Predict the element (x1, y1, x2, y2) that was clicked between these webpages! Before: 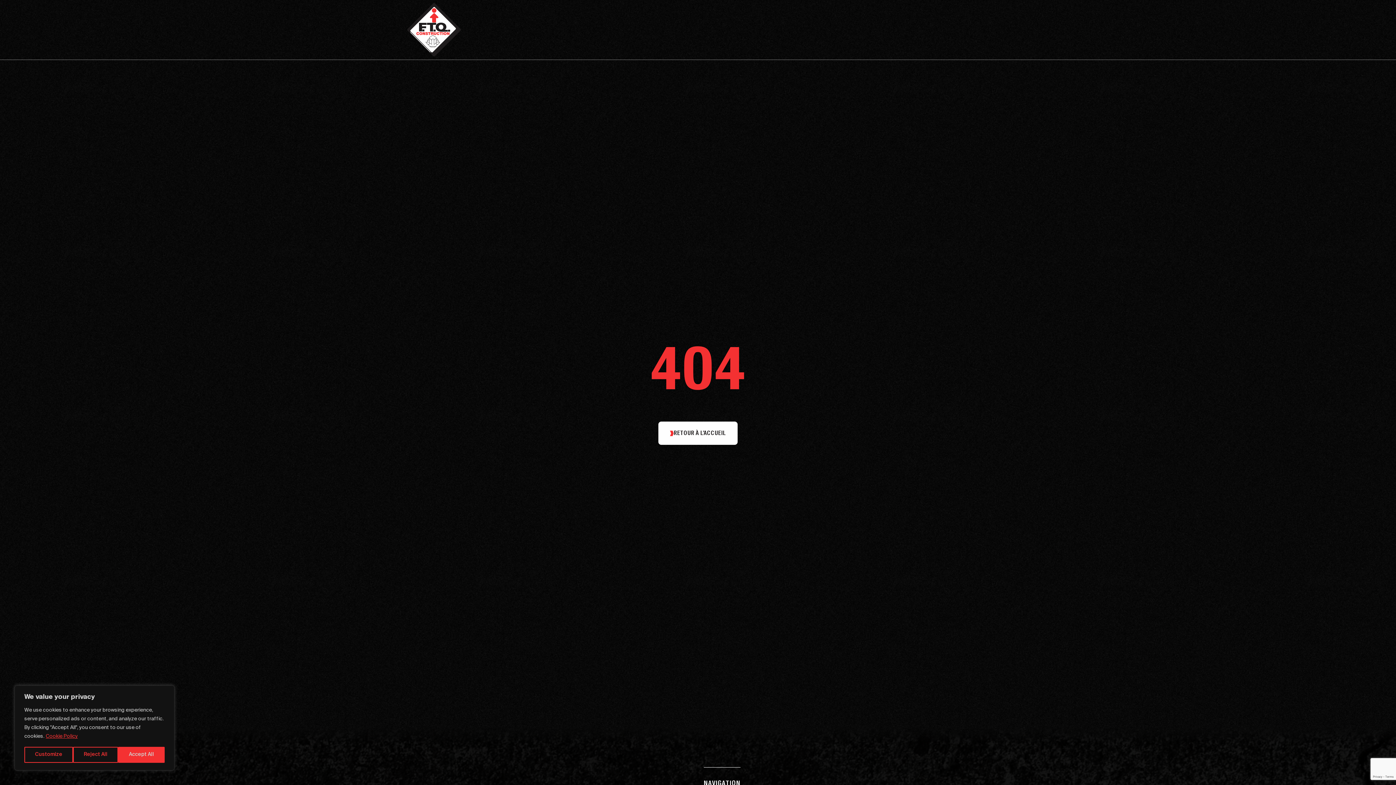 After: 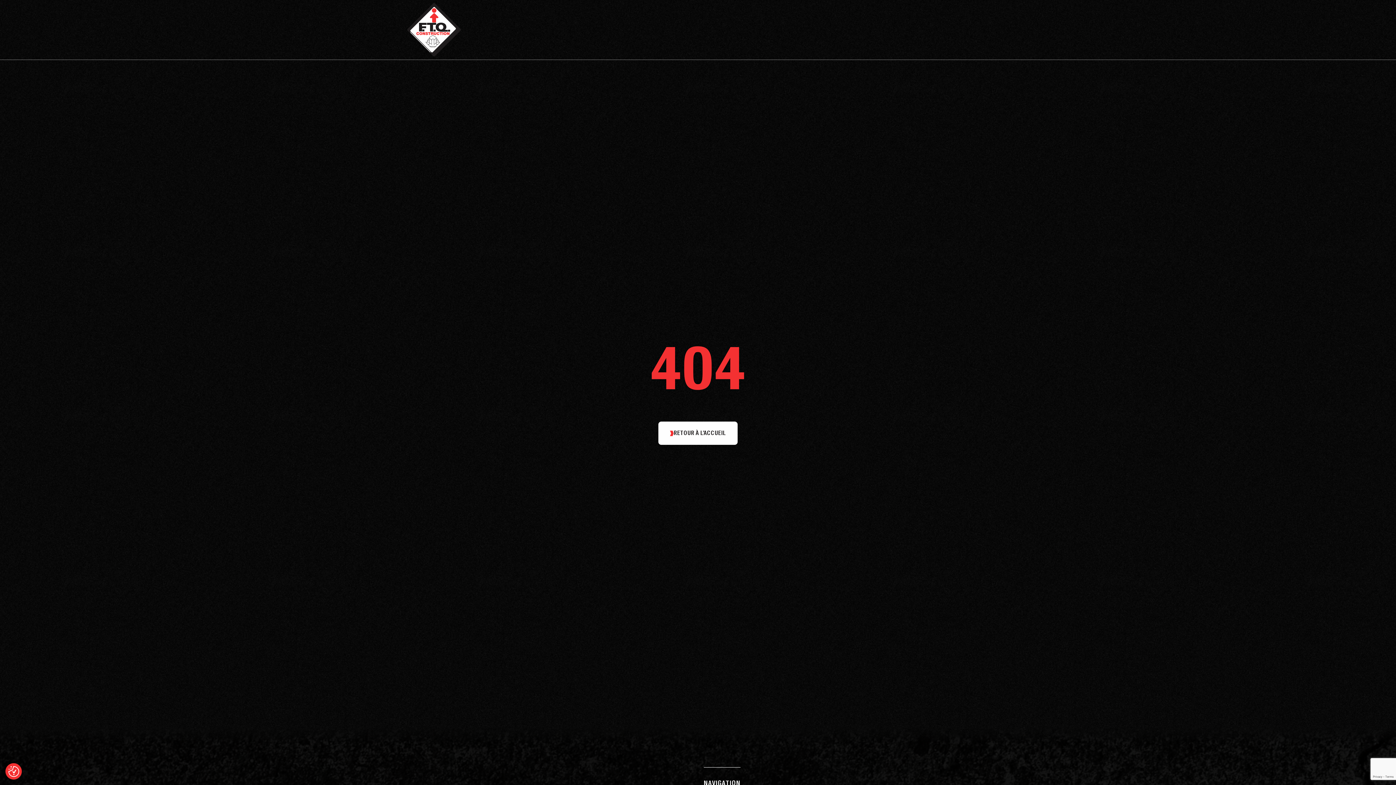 Action: bbox: (118, 747, 164, 763) label: Accept All